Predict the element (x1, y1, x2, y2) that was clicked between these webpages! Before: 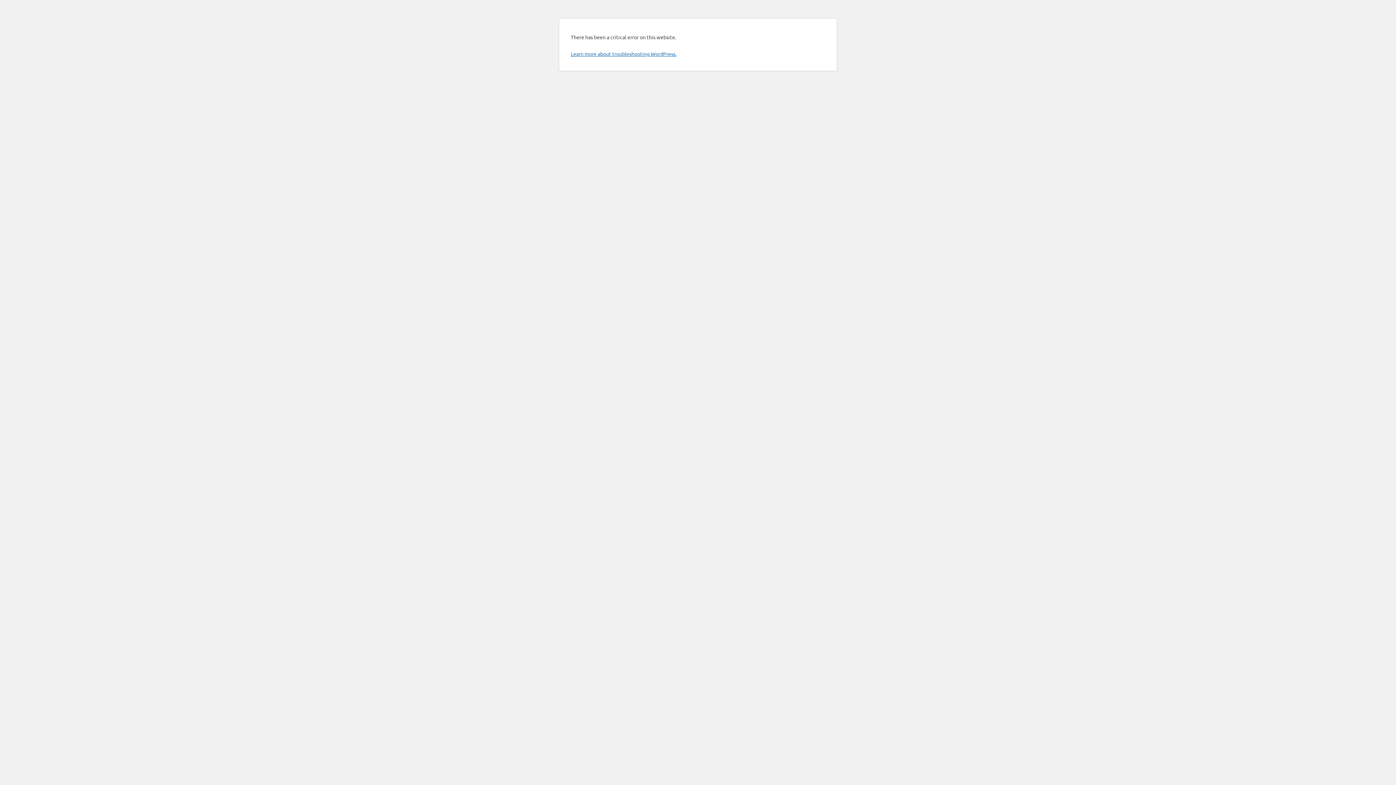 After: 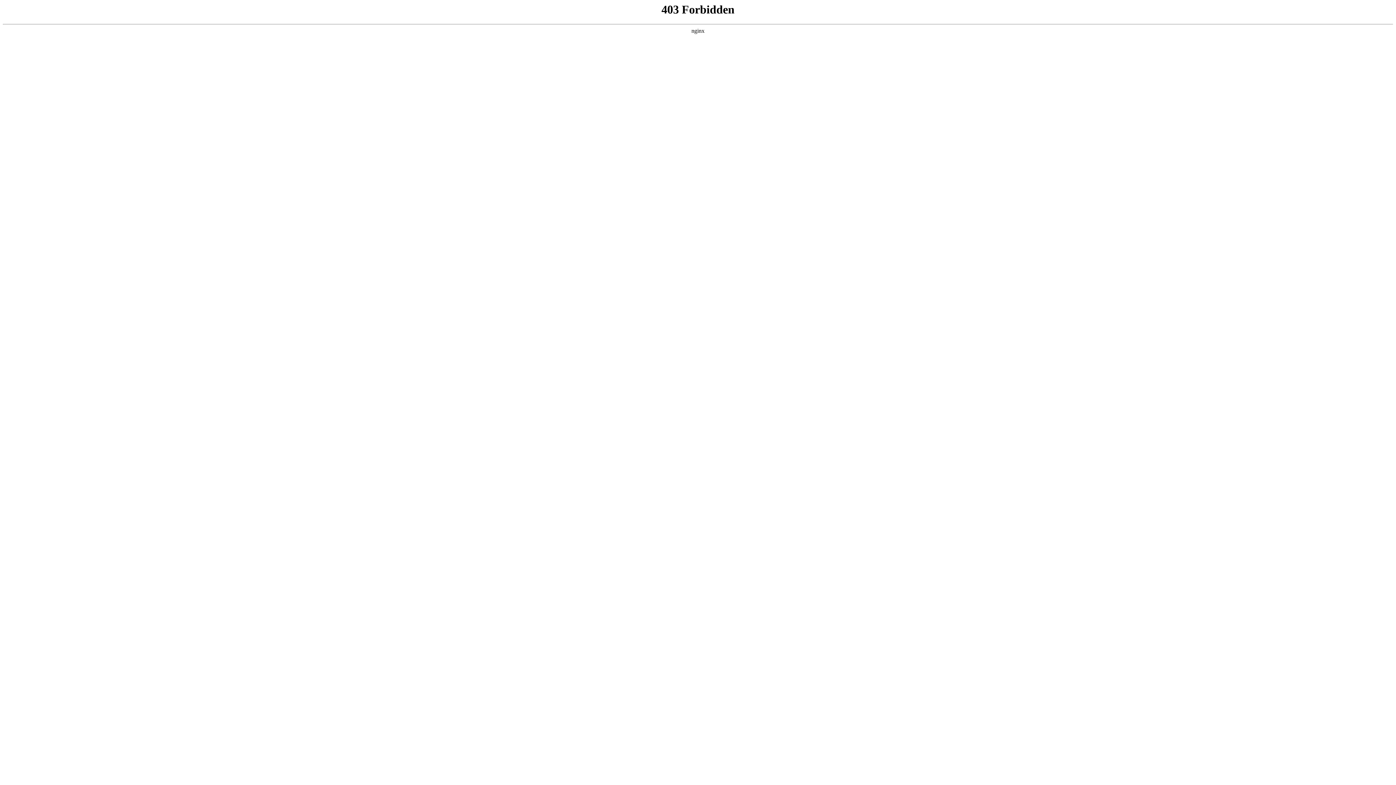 Action: label: Learn more about troubleshooting WordPress. bbox: (570, 50, 676, 57)